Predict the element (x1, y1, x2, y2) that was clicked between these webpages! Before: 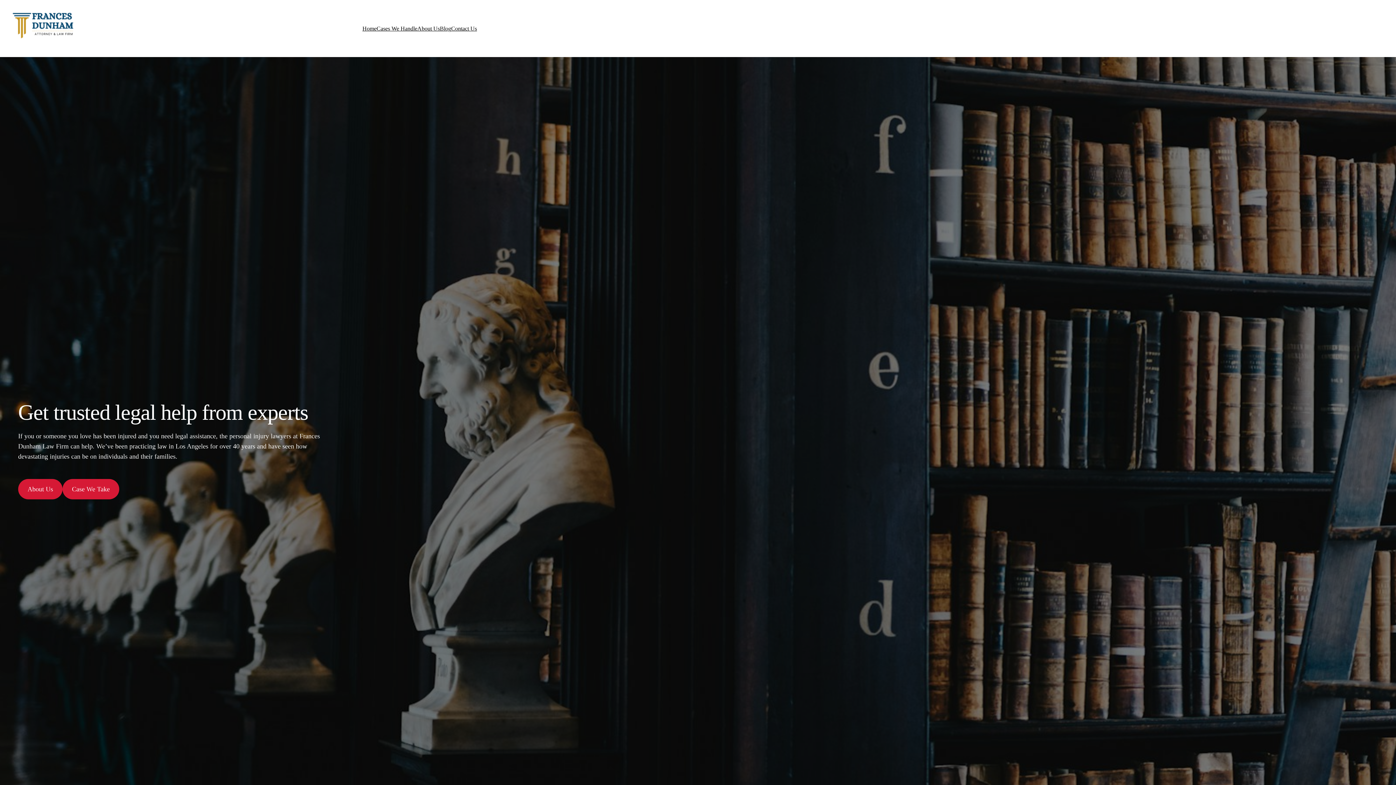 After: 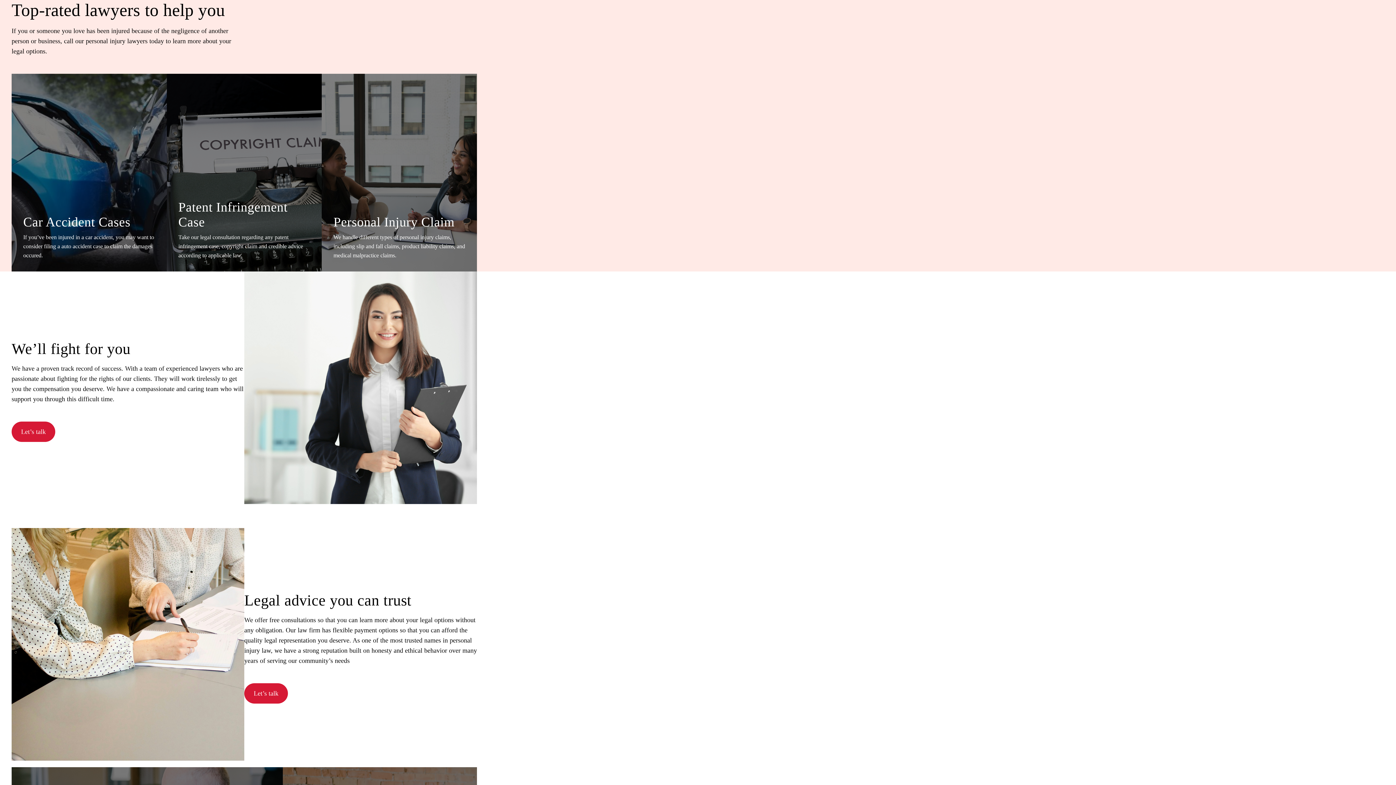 Action: bbox: (376, 24, 417, 33) label: Cases We Handle